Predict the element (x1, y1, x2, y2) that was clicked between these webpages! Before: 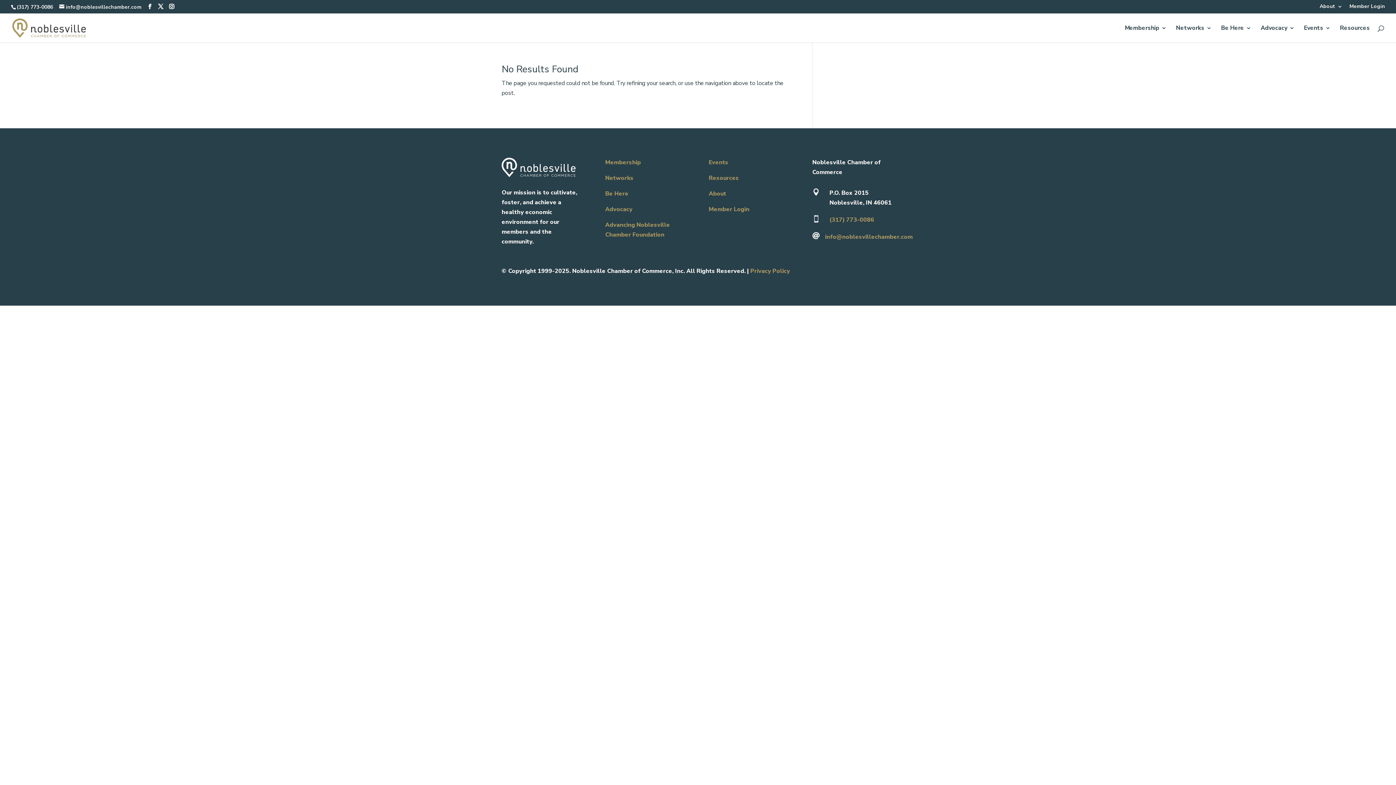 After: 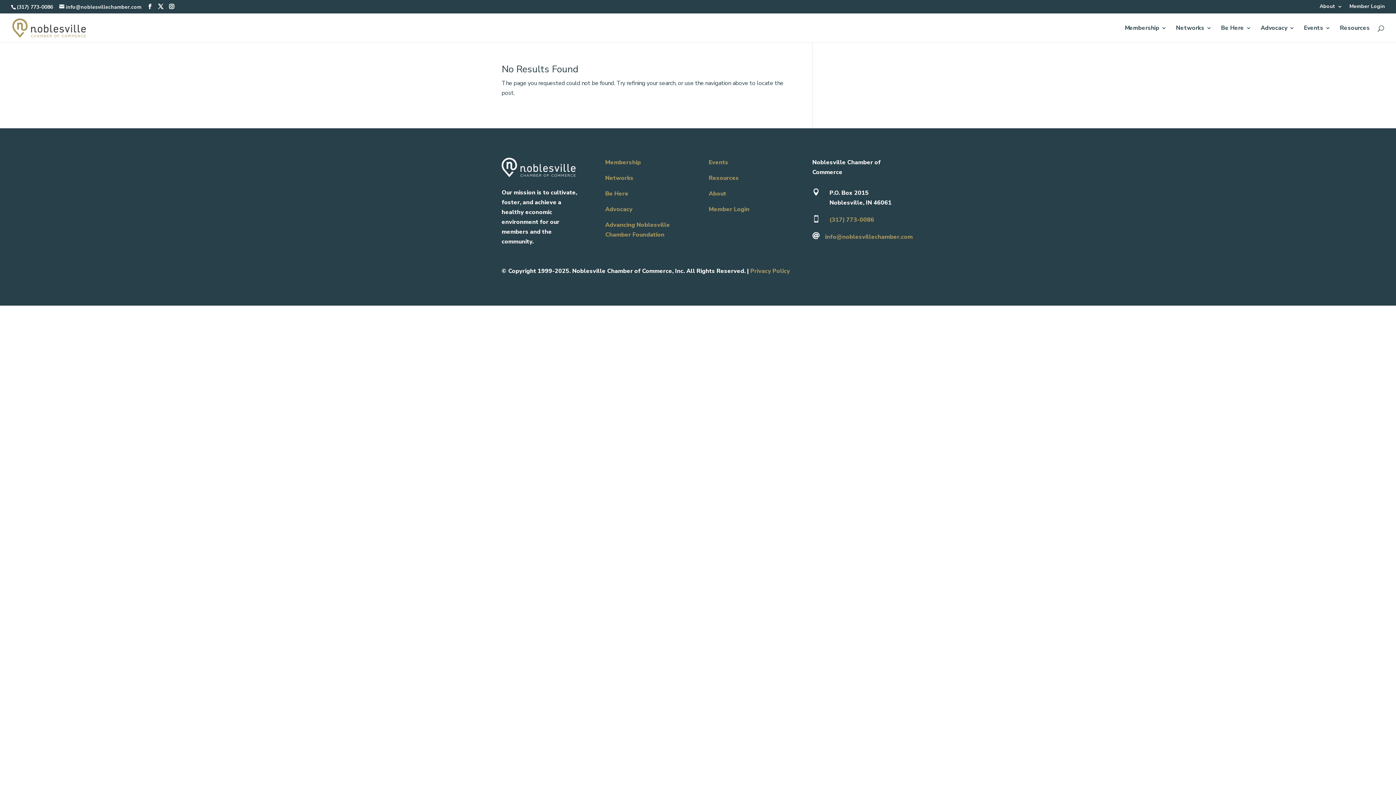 Action: bbox: (829, 215, 874, 223) label: (317) 773-0086